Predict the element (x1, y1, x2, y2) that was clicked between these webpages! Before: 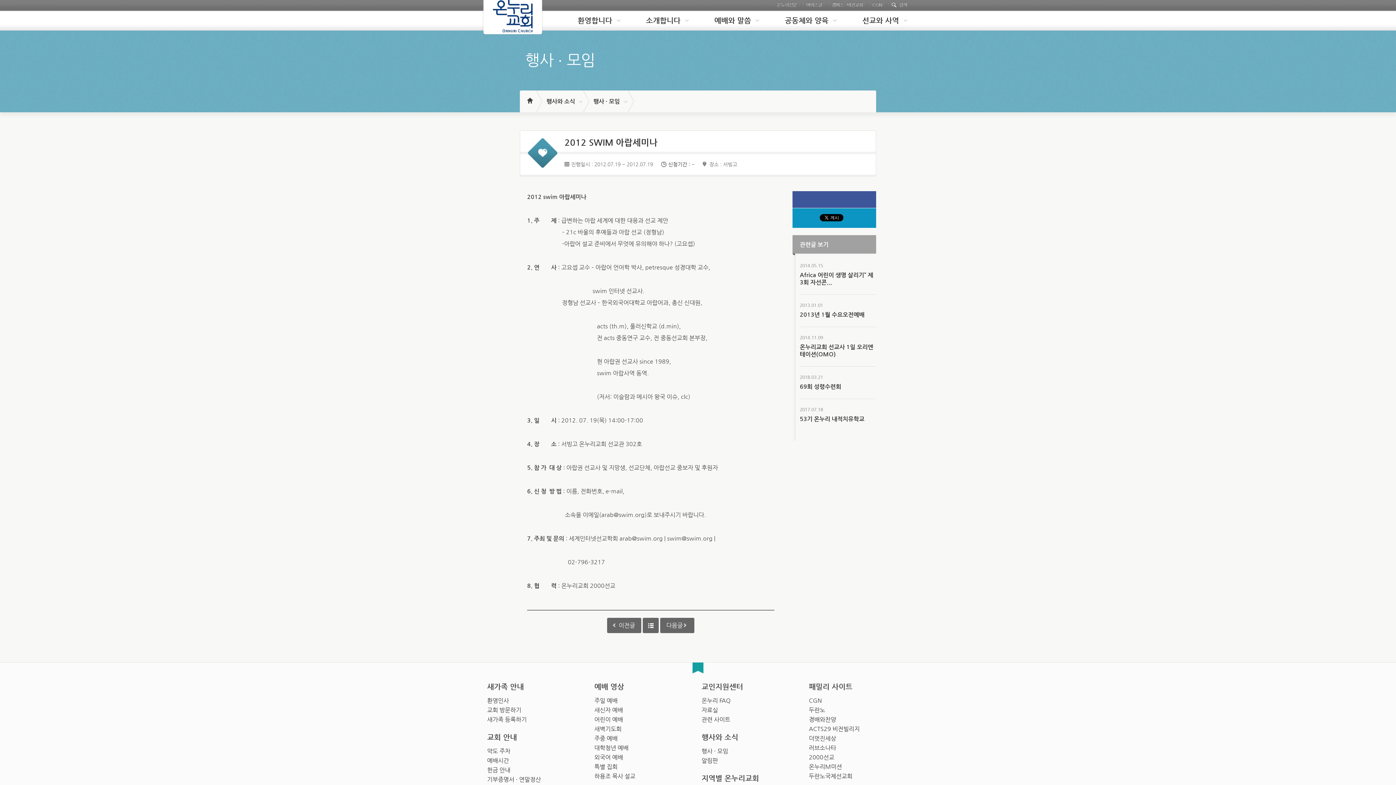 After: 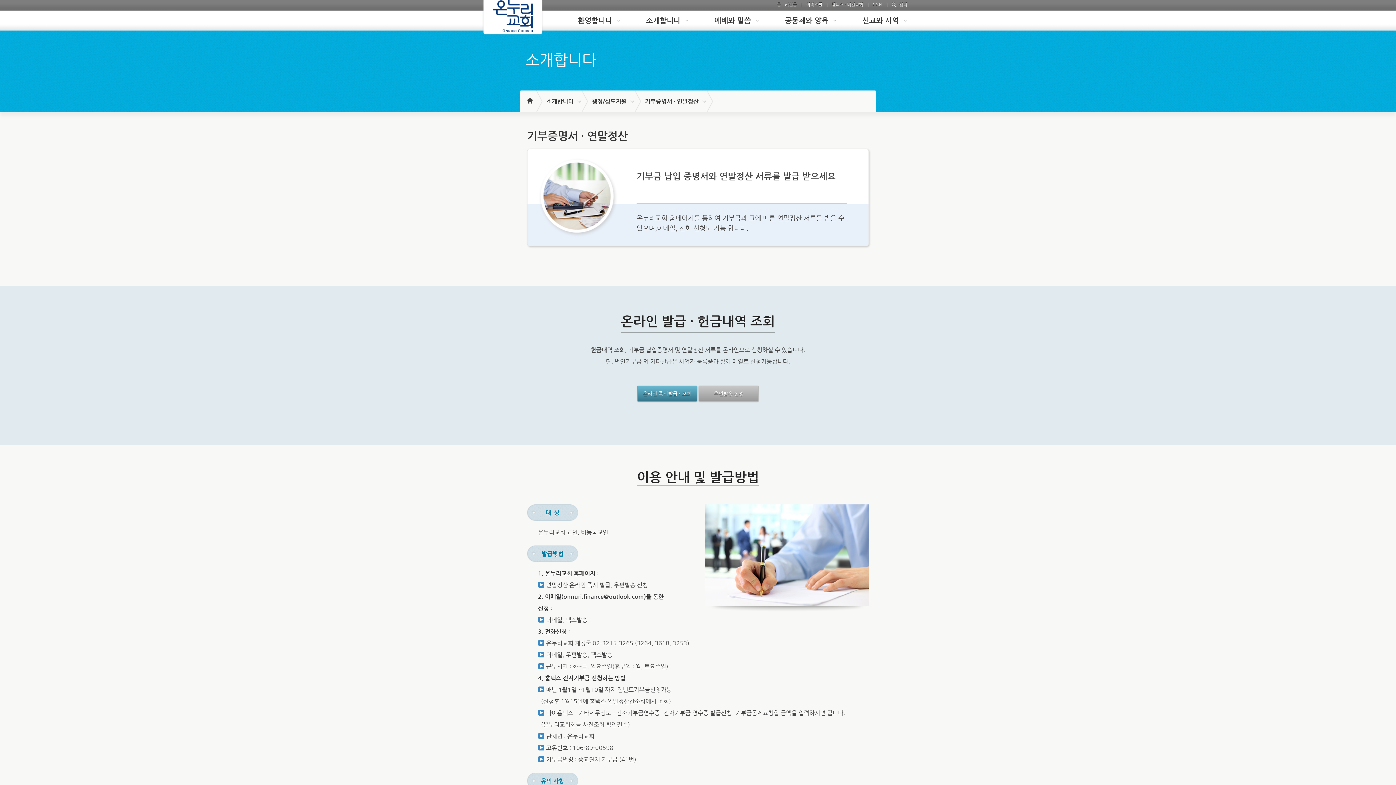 Action: bbox: (487, 776, 541, 783) label: 기부증명서 · 연말정산